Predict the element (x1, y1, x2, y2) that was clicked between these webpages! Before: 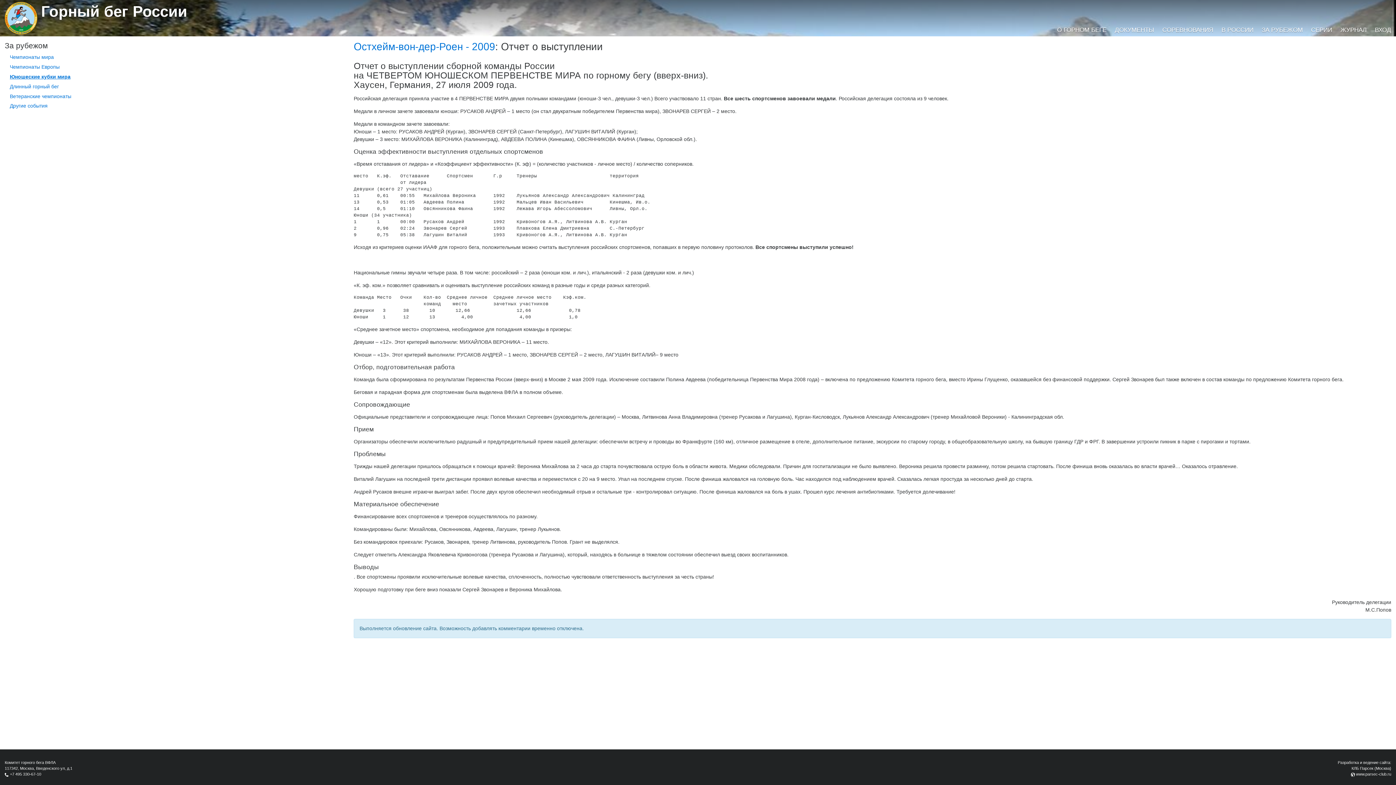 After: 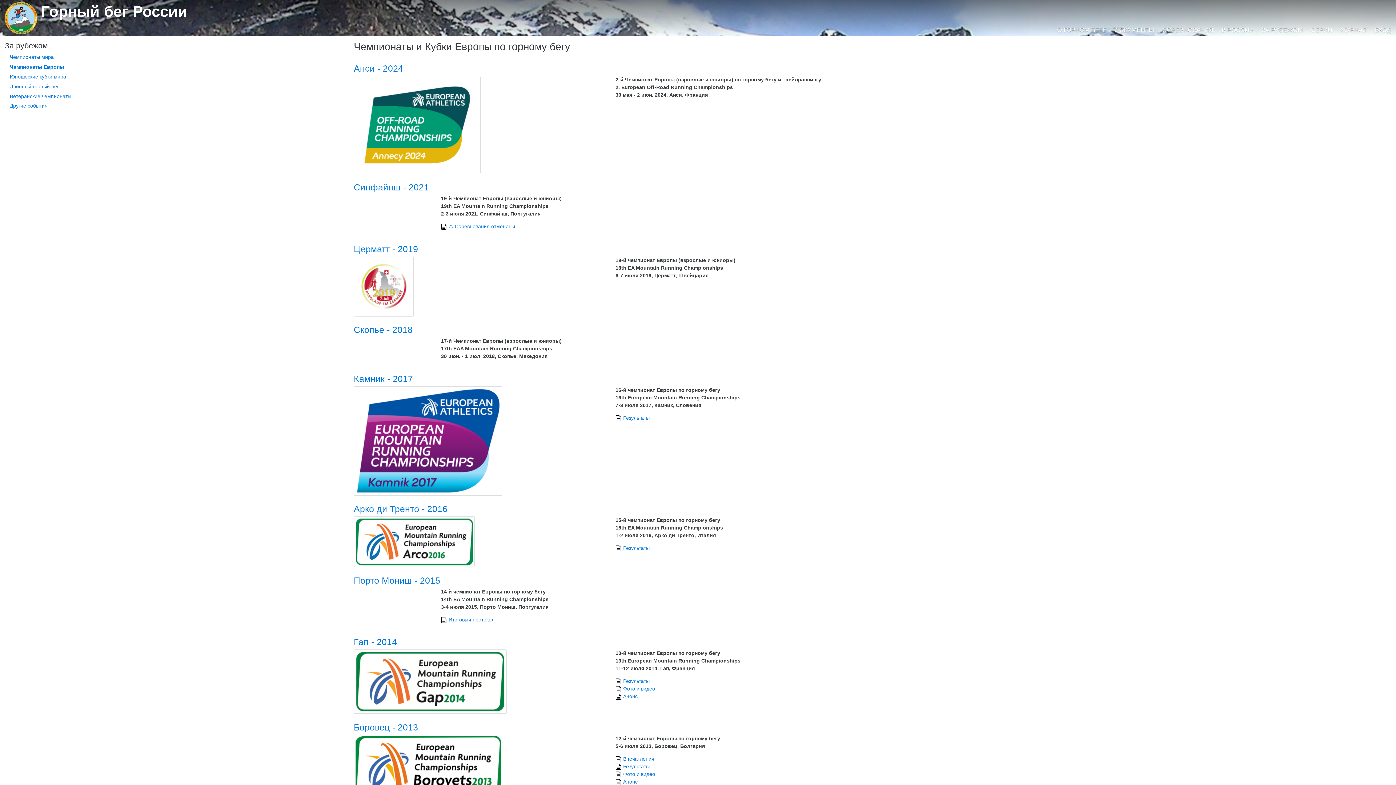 Action: label: Чемпионаты Европы bbox: (4, 62, 64, 71)